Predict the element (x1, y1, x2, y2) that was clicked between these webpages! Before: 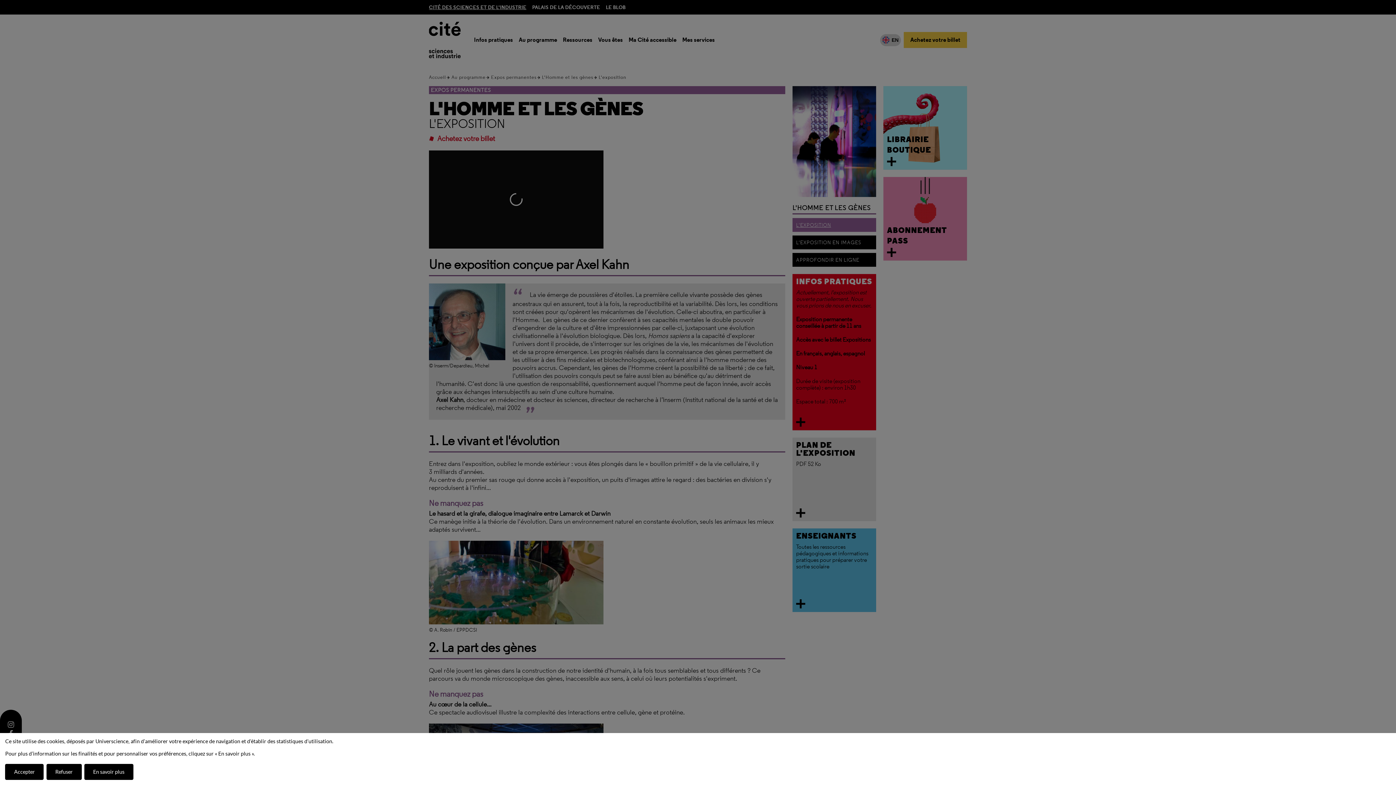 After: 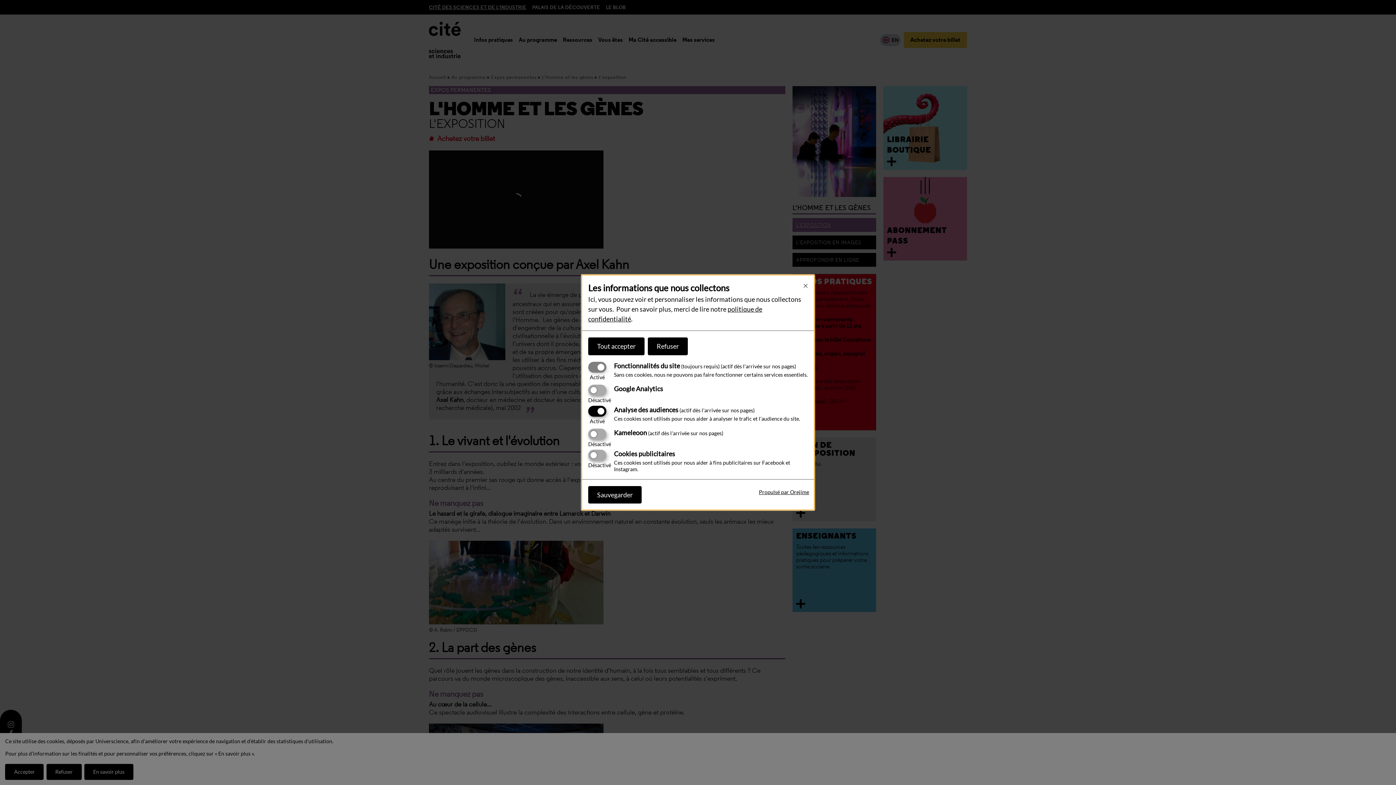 Action: bbox: (84, 764, 133, 780) label: En savoir plus